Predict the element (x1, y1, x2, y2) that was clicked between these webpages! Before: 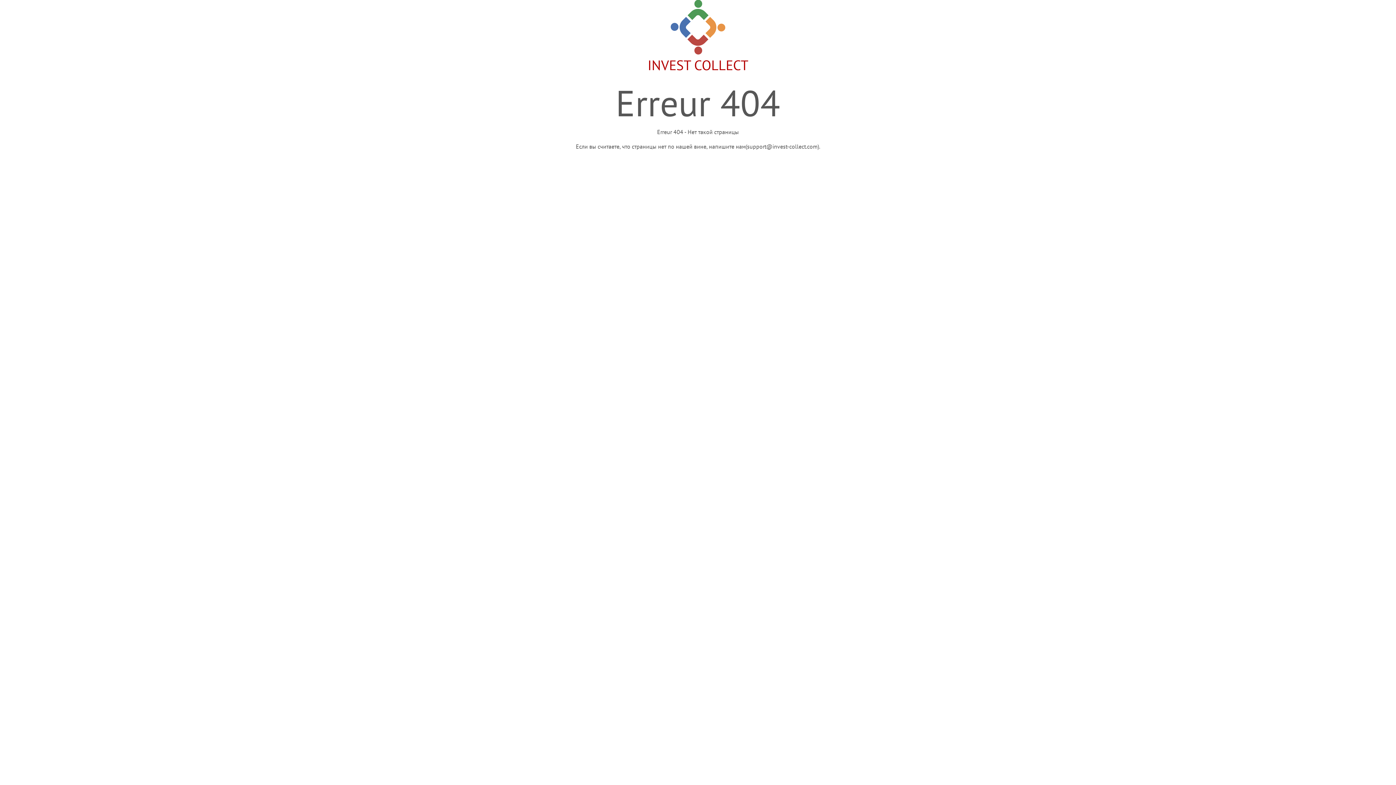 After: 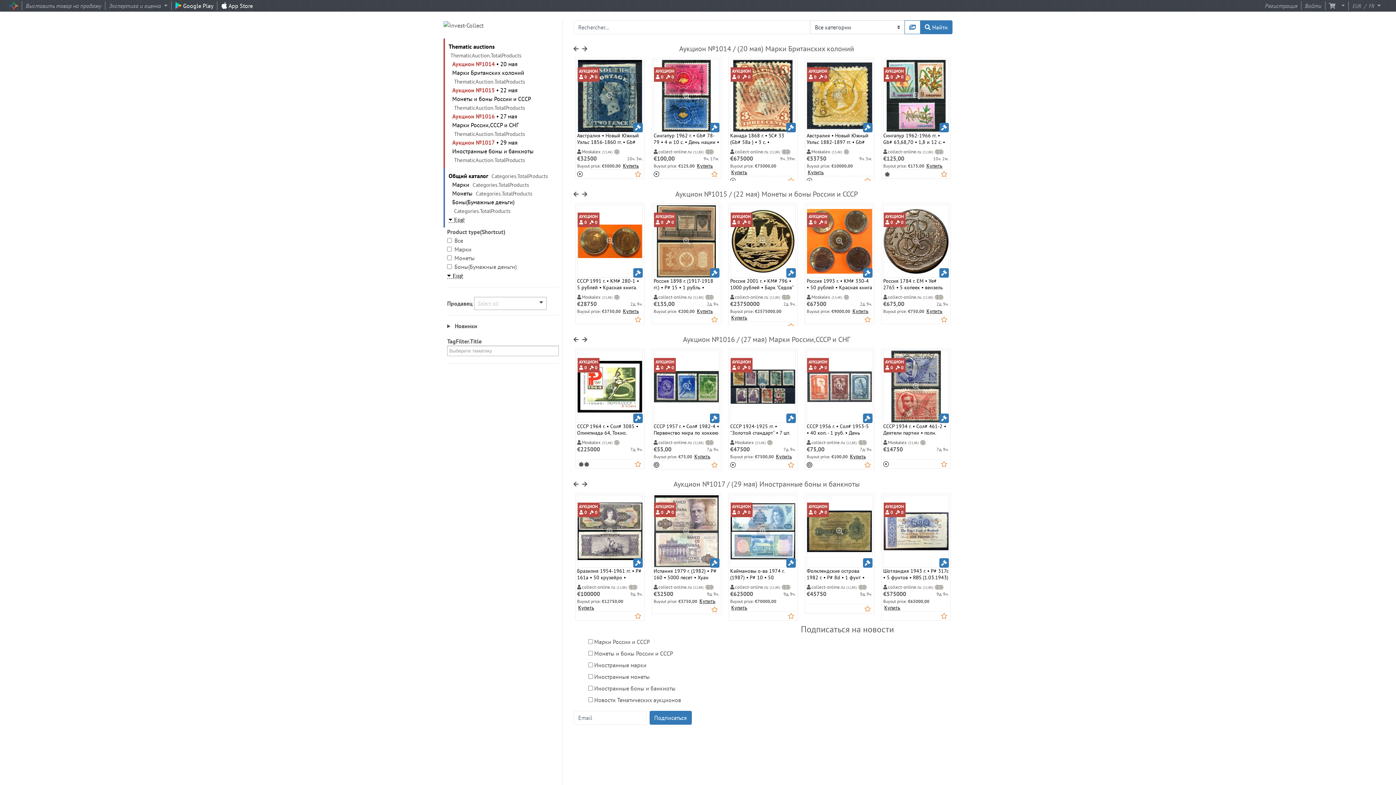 Action: label: 
INVEST COLLECT bbox: (647, 16, 748, 73)